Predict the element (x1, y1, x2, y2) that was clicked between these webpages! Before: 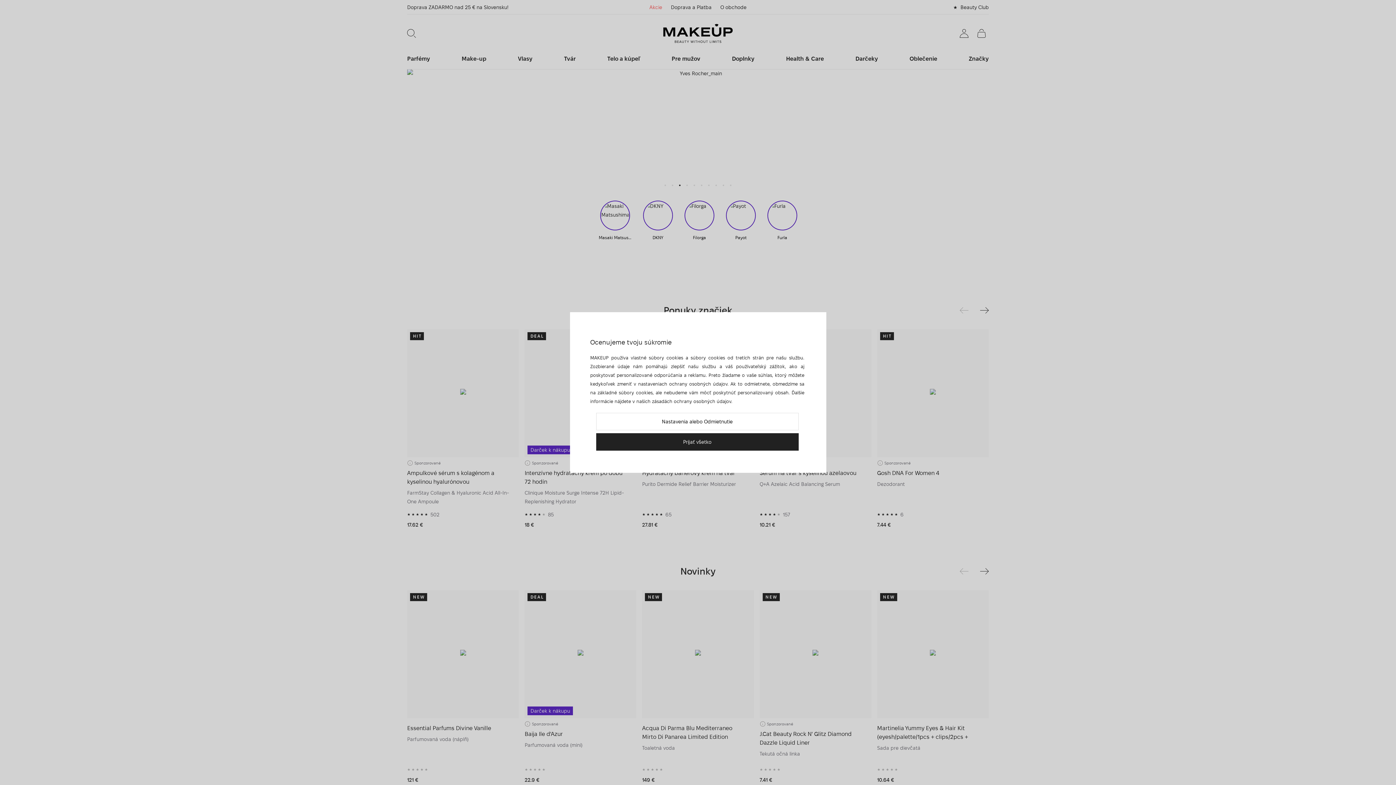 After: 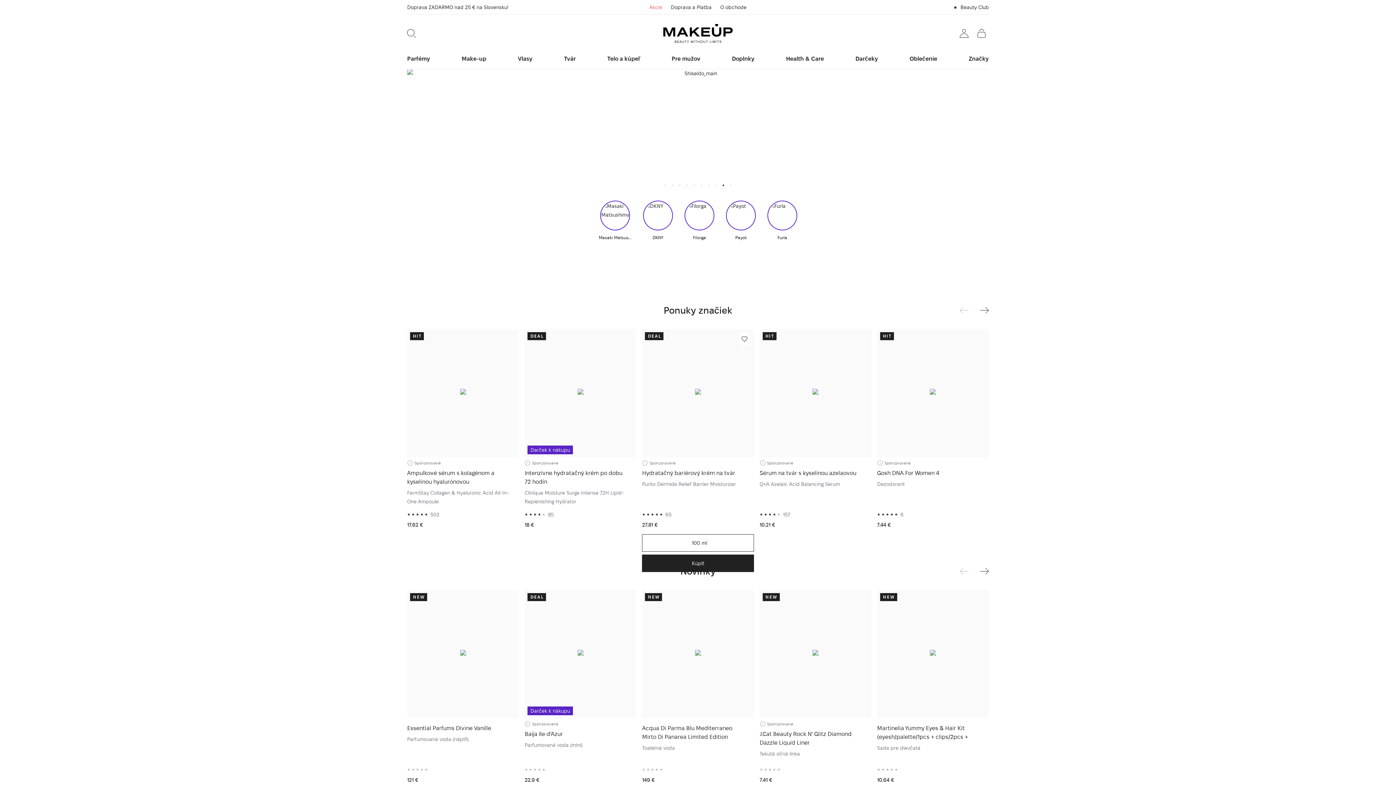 Action: bbox: (596, 433, 798, 450) label: Prijať všetko